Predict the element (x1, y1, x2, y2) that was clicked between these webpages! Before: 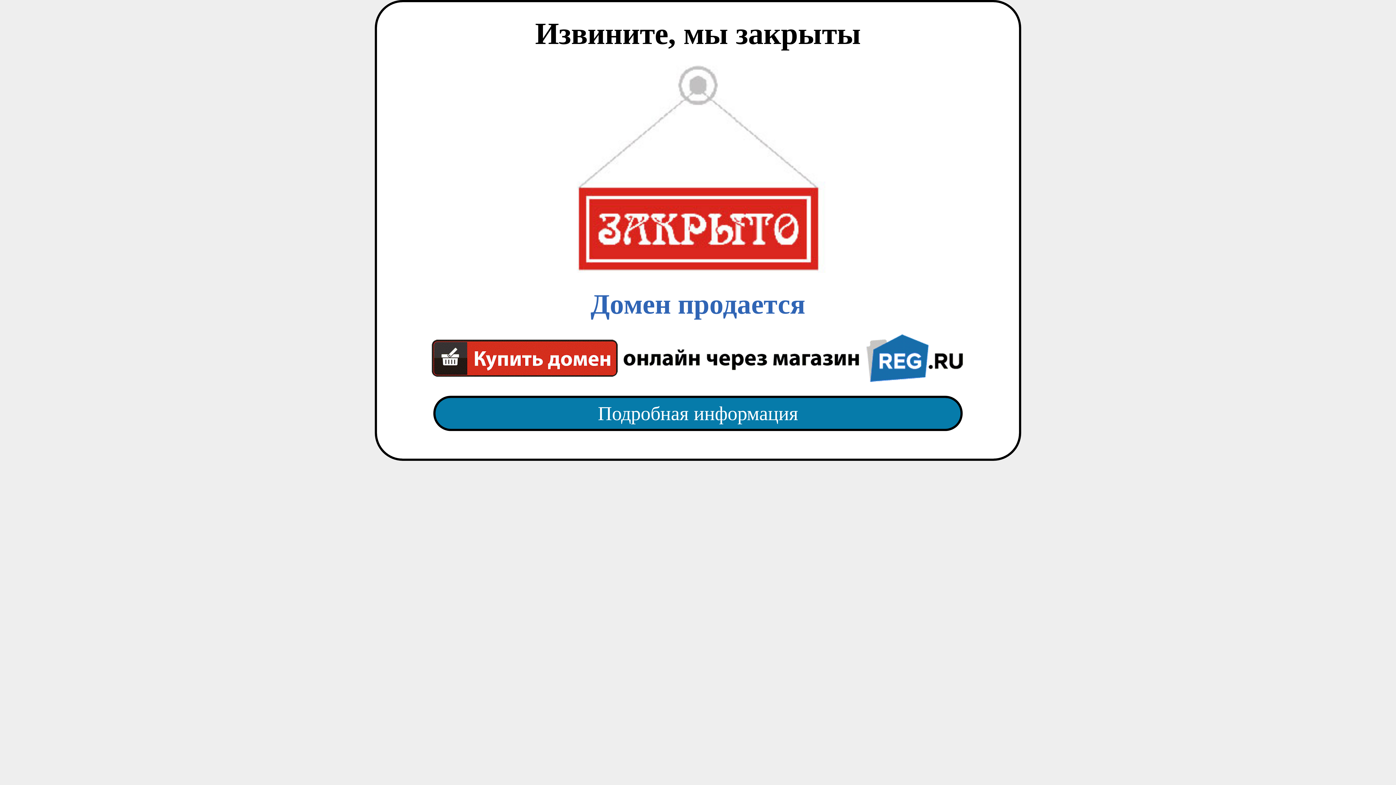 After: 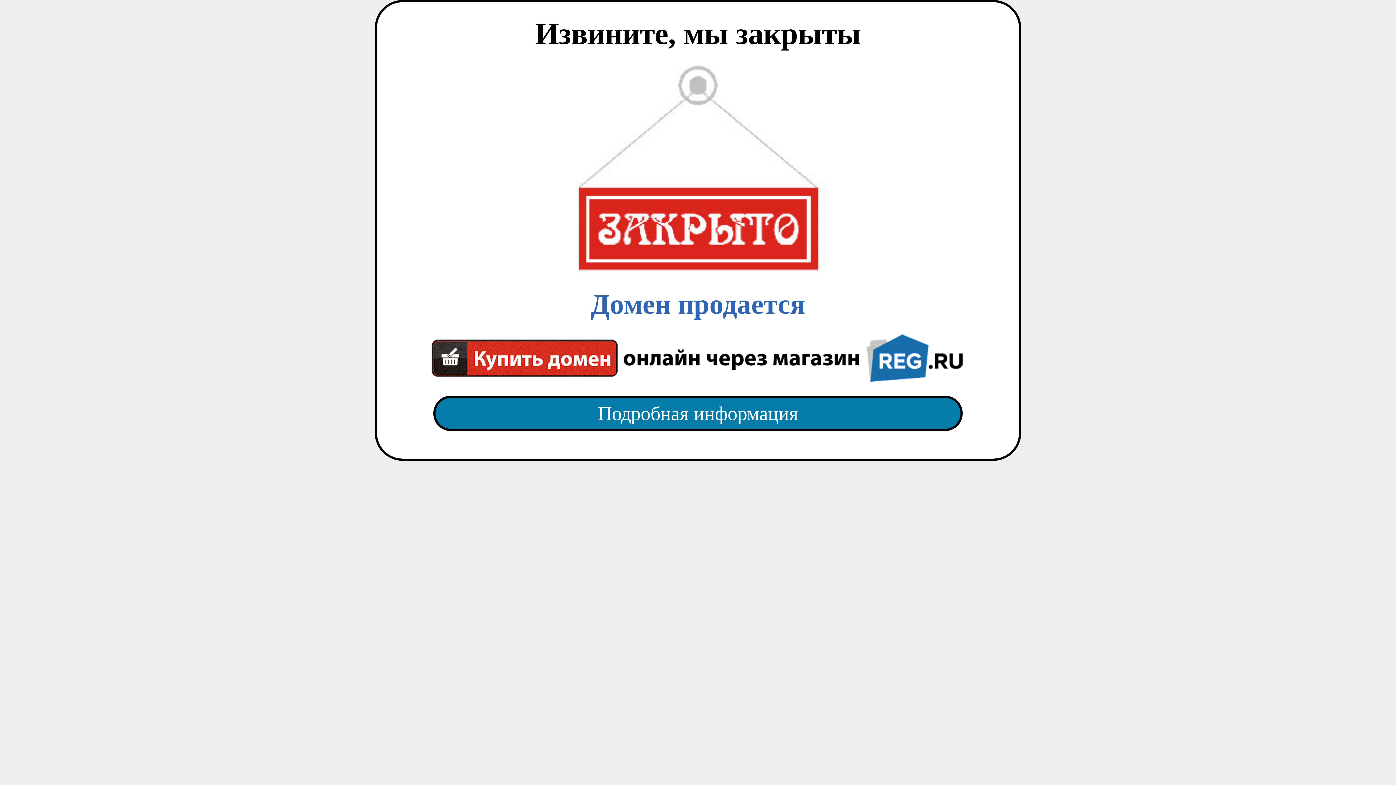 Action: bbox: (418, 382, 977, 445) label: Подробная информация